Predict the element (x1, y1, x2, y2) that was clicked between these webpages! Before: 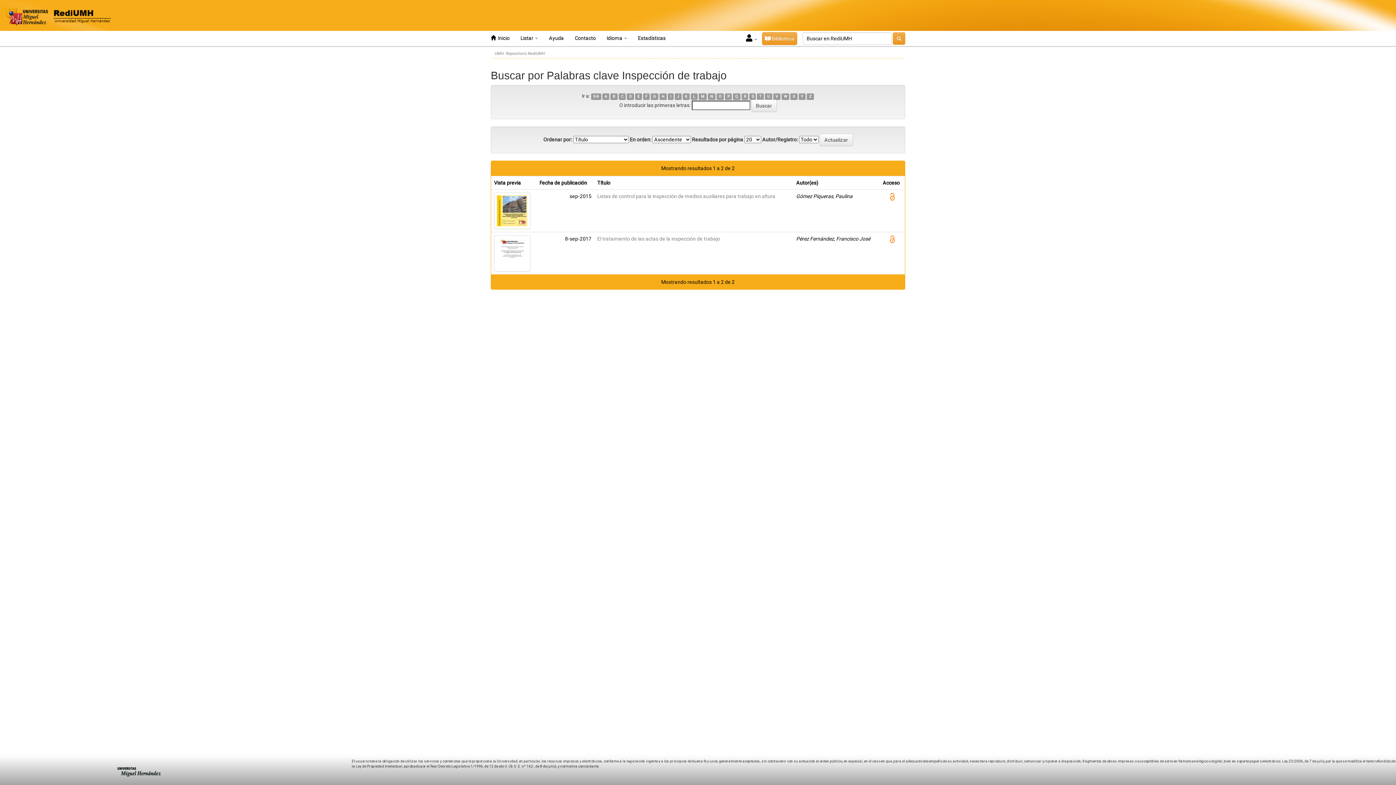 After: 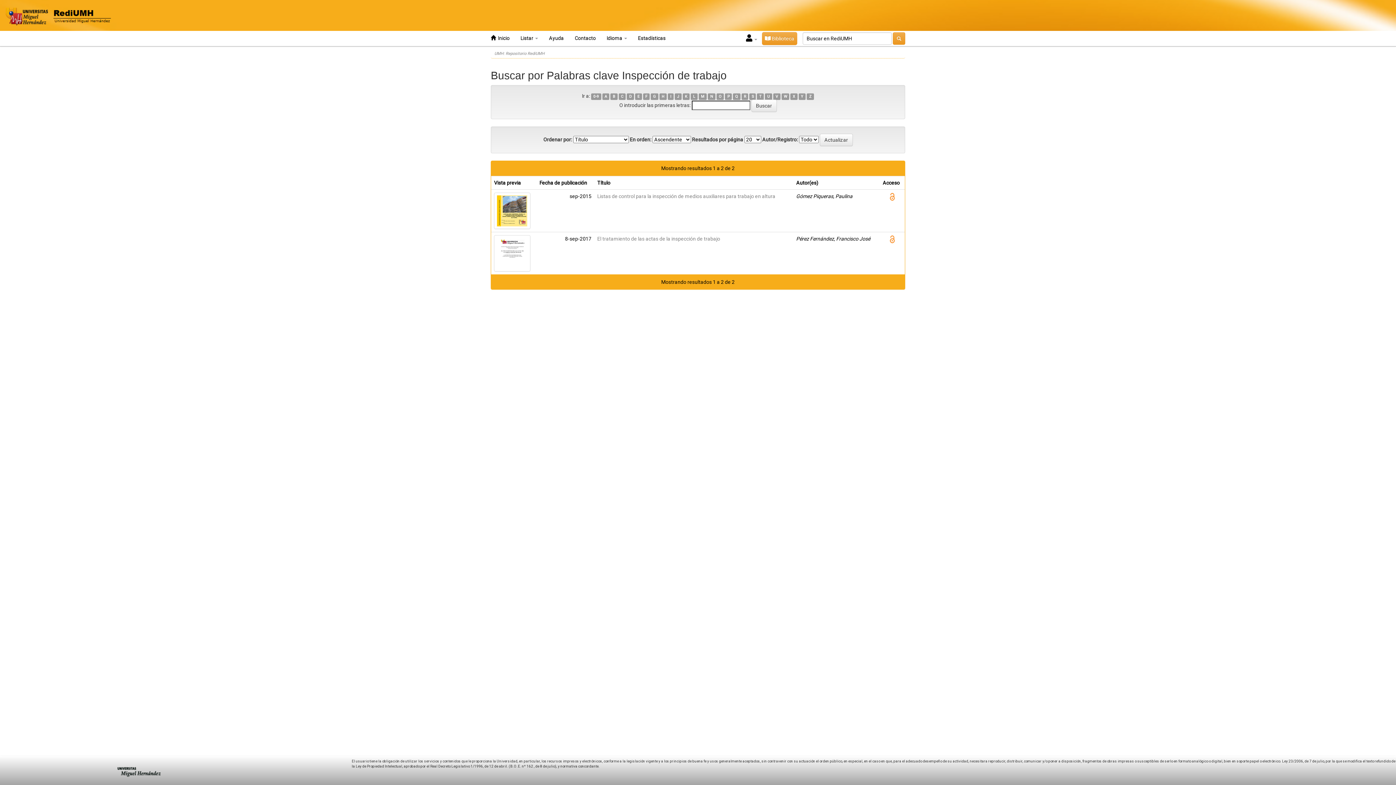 Action: bbox: (674, 93, 681, 100) label: J